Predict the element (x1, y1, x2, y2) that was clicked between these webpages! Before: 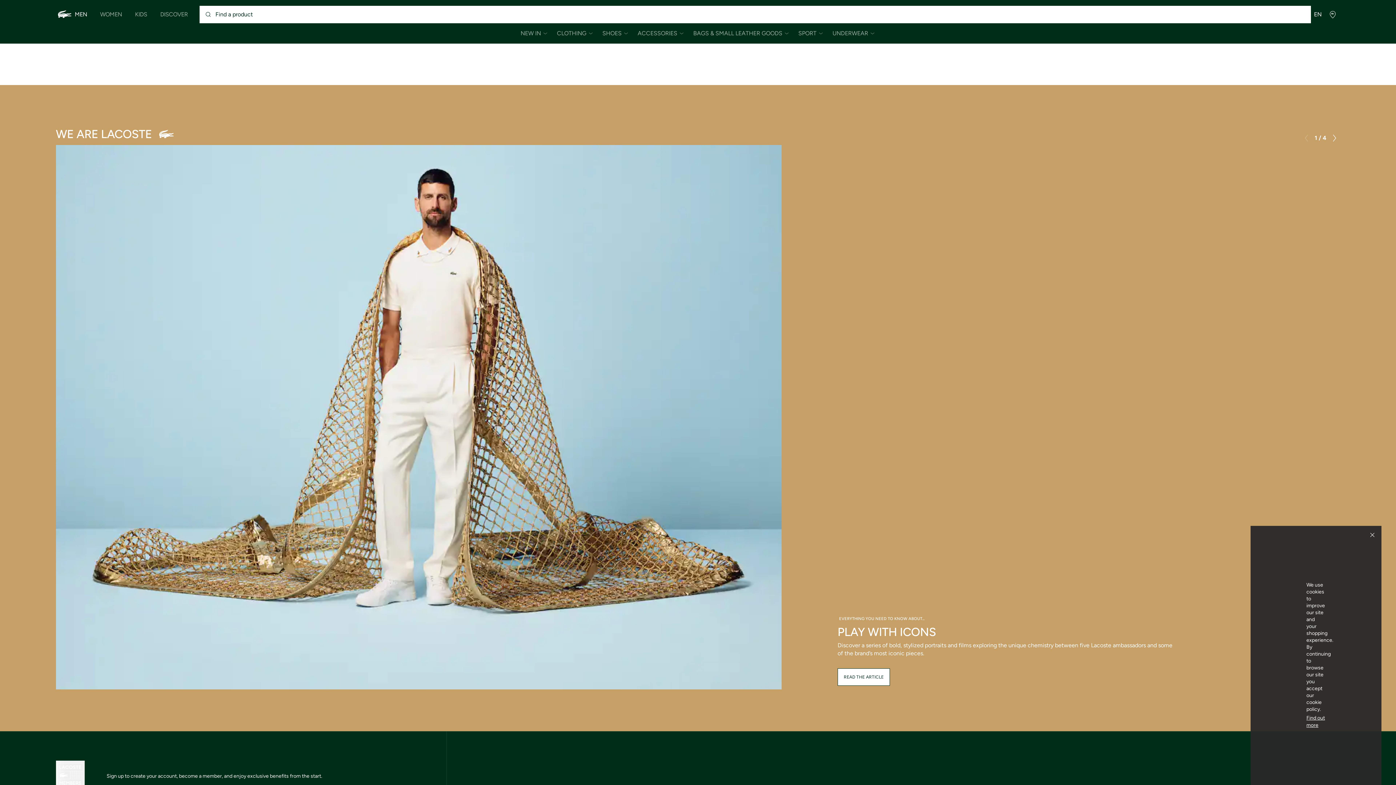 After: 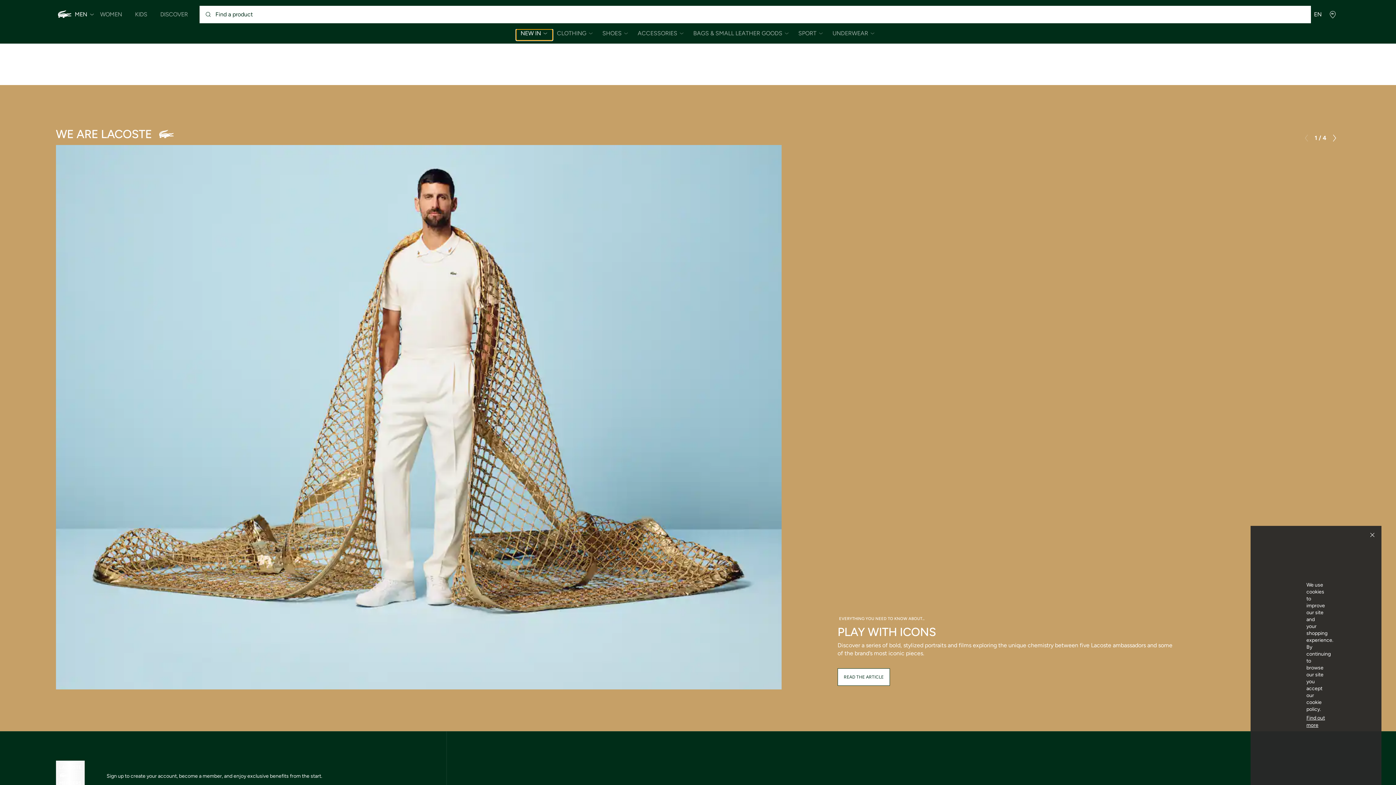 Action: label: Open Men/New In’s submenu bbox: (516, 29, 552, 40)